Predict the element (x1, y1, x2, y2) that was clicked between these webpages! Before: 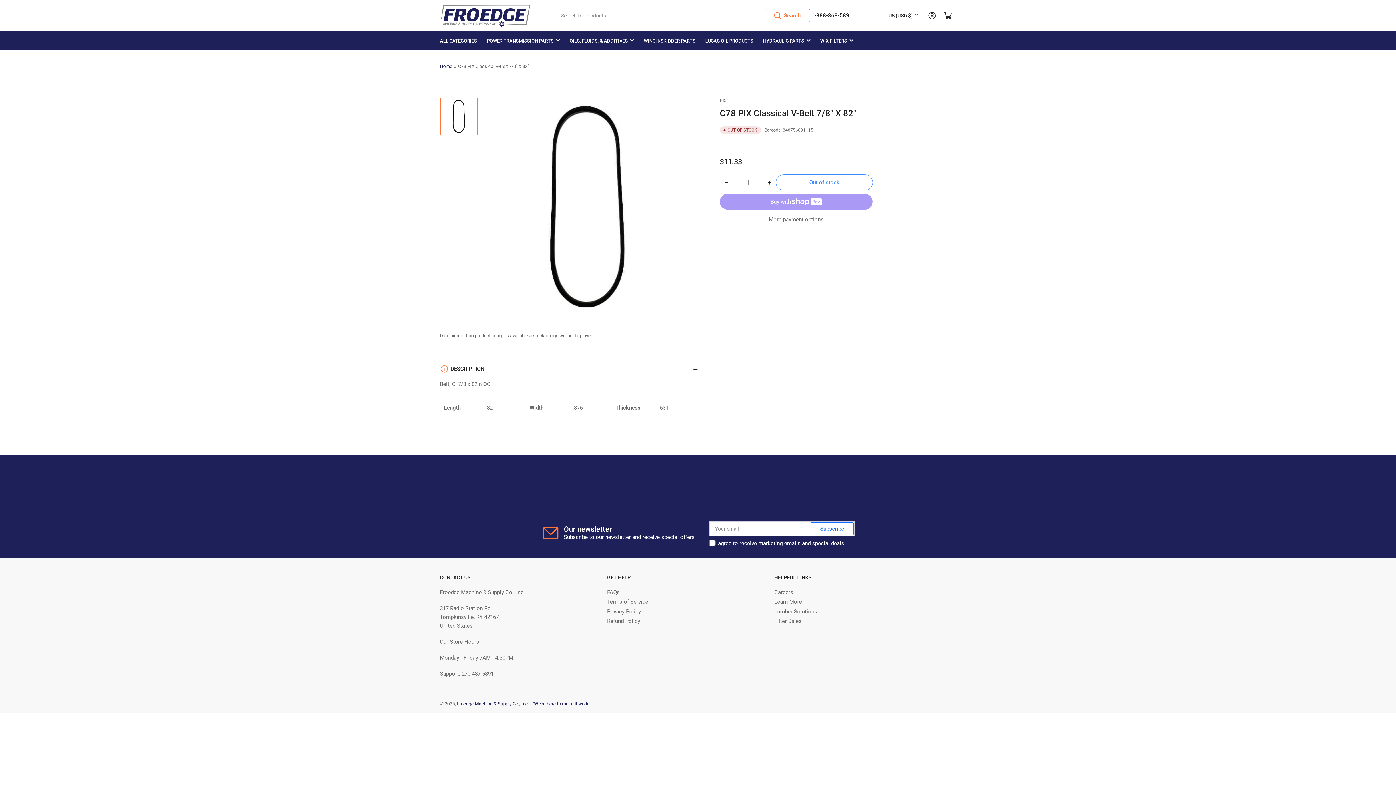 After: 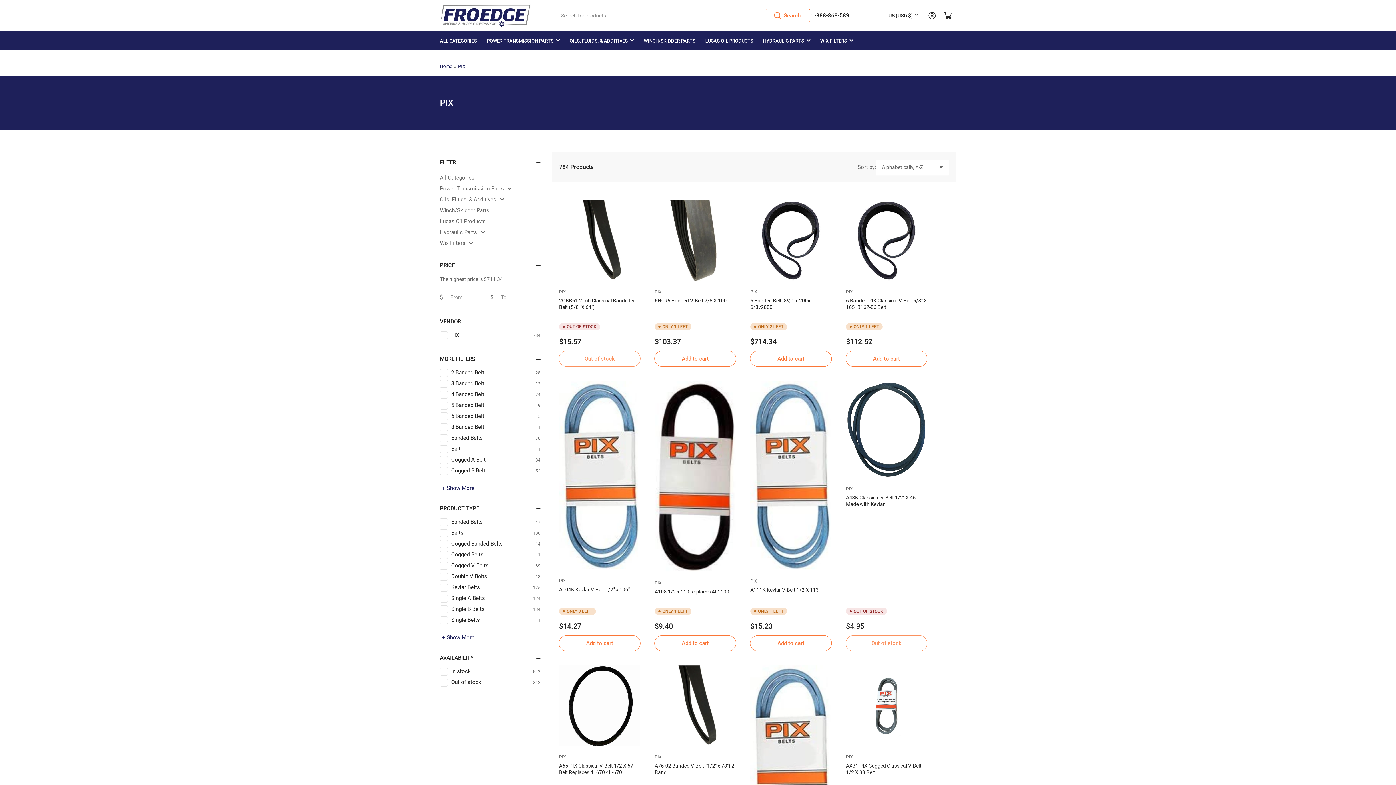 Action: bbox: (720, 98, 726, 103) label: PIX